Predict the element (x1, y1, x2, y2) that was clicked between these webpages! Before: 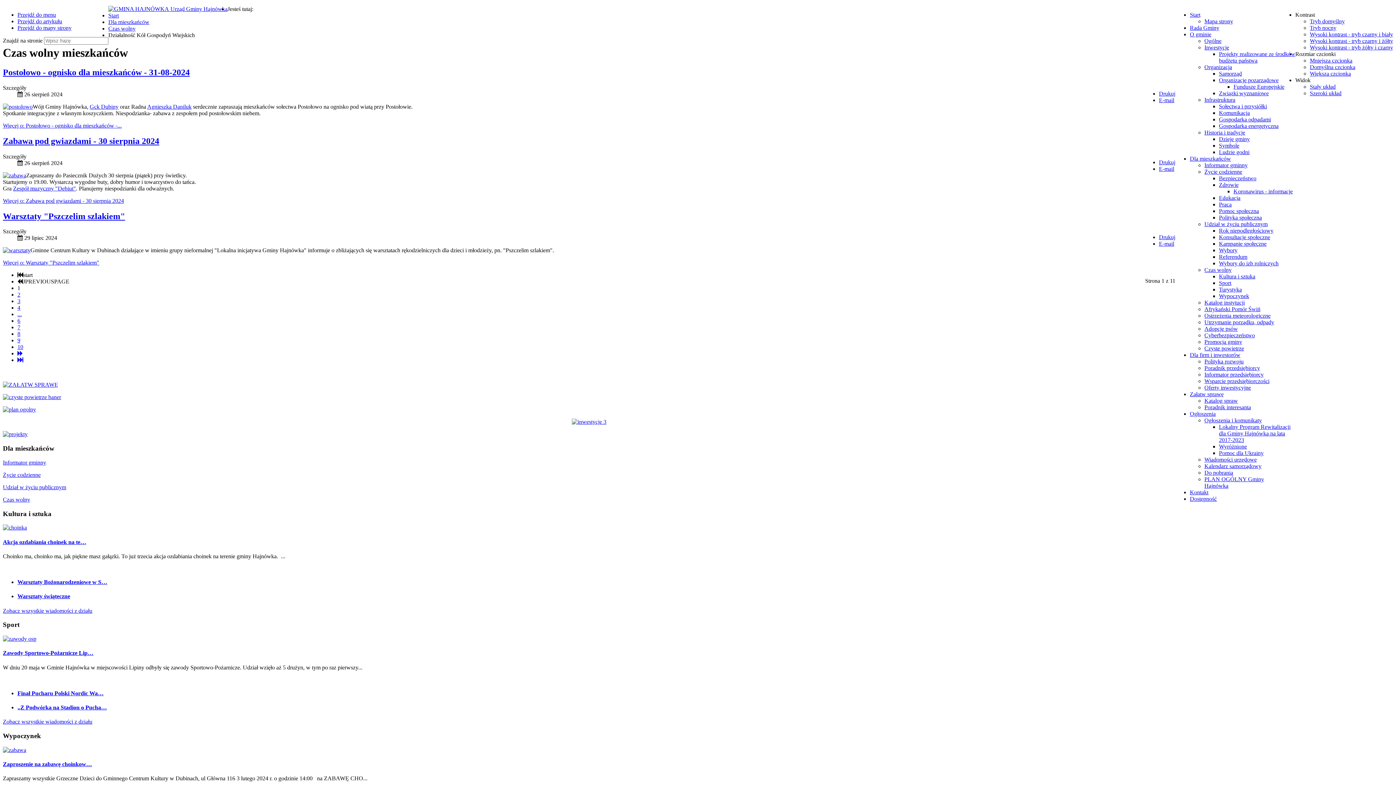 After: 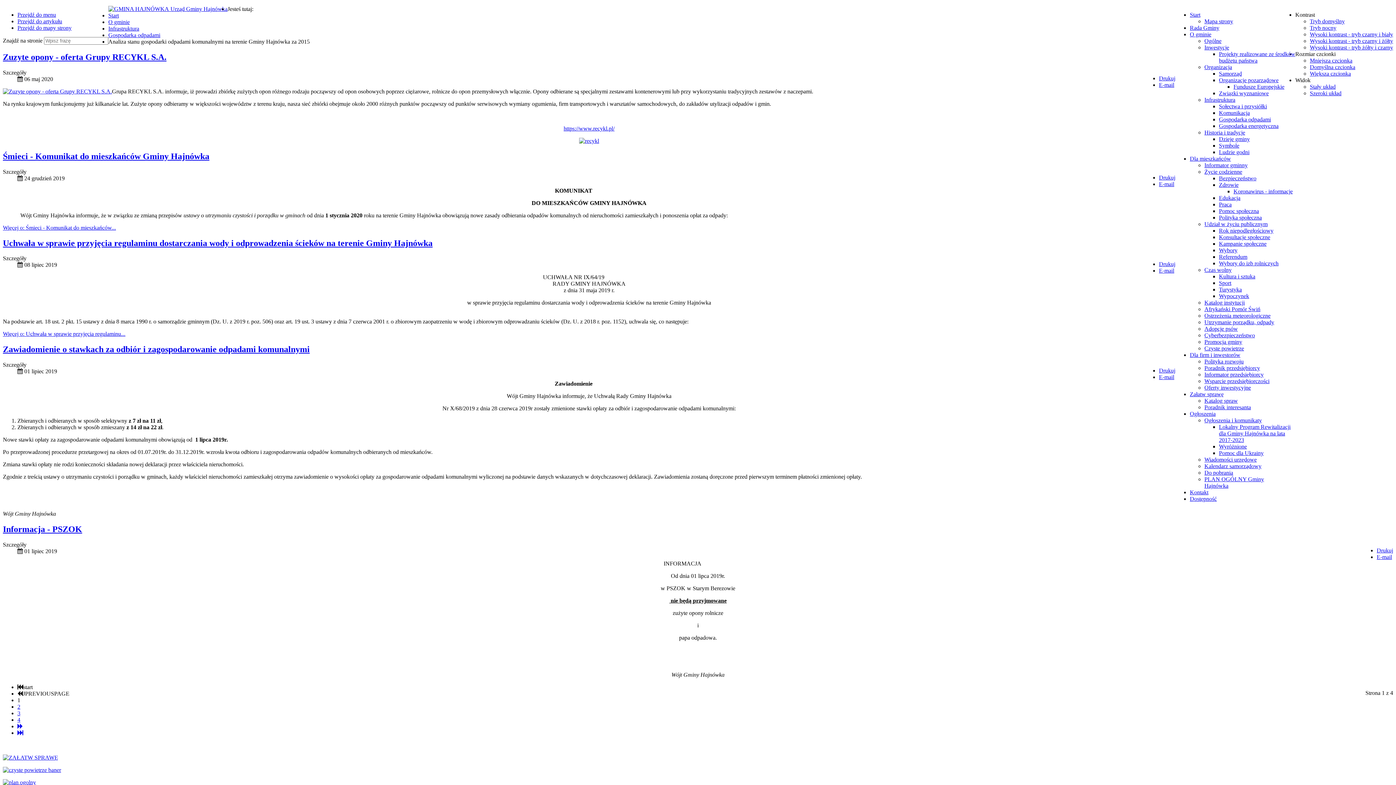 Action: label: Gospodarka odpadami bbox: (1219, 116, 1271, 122)